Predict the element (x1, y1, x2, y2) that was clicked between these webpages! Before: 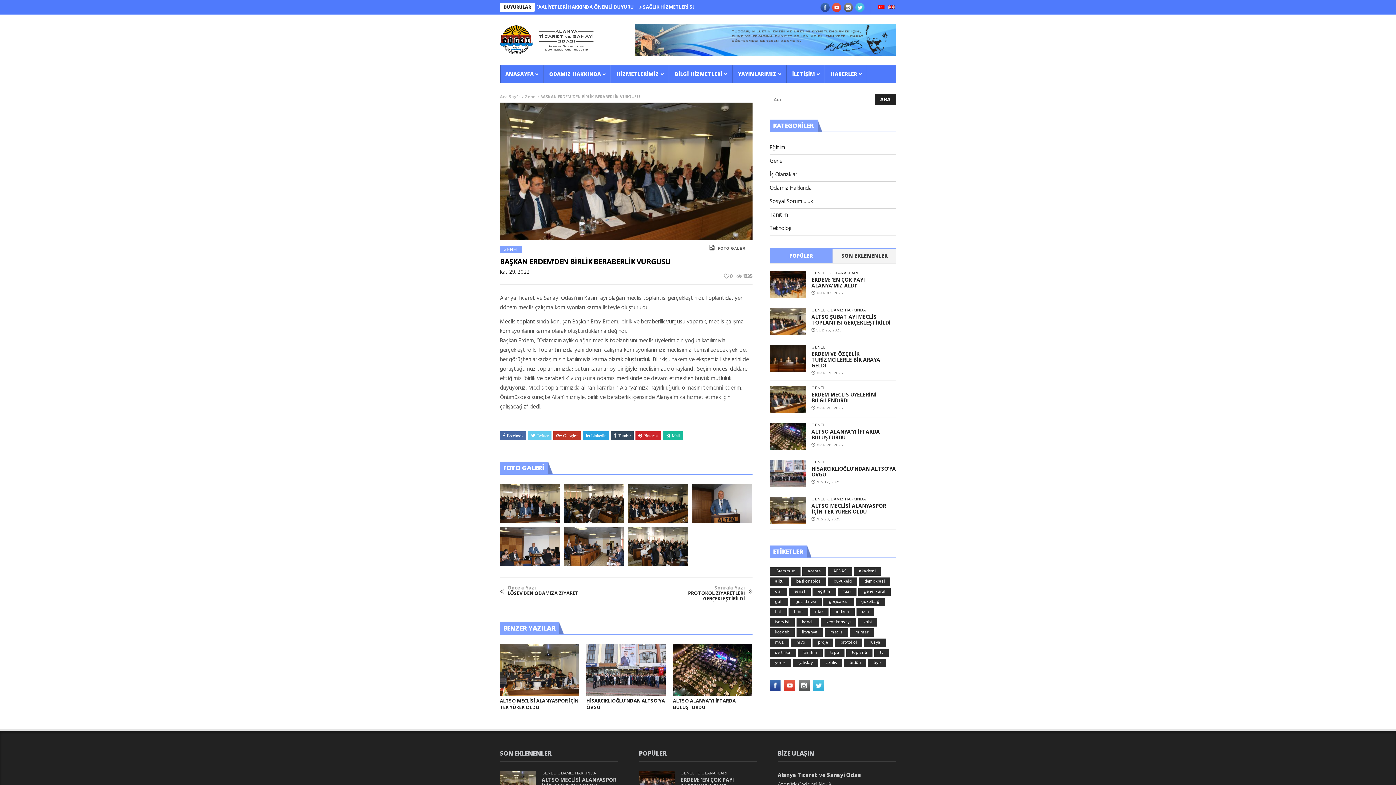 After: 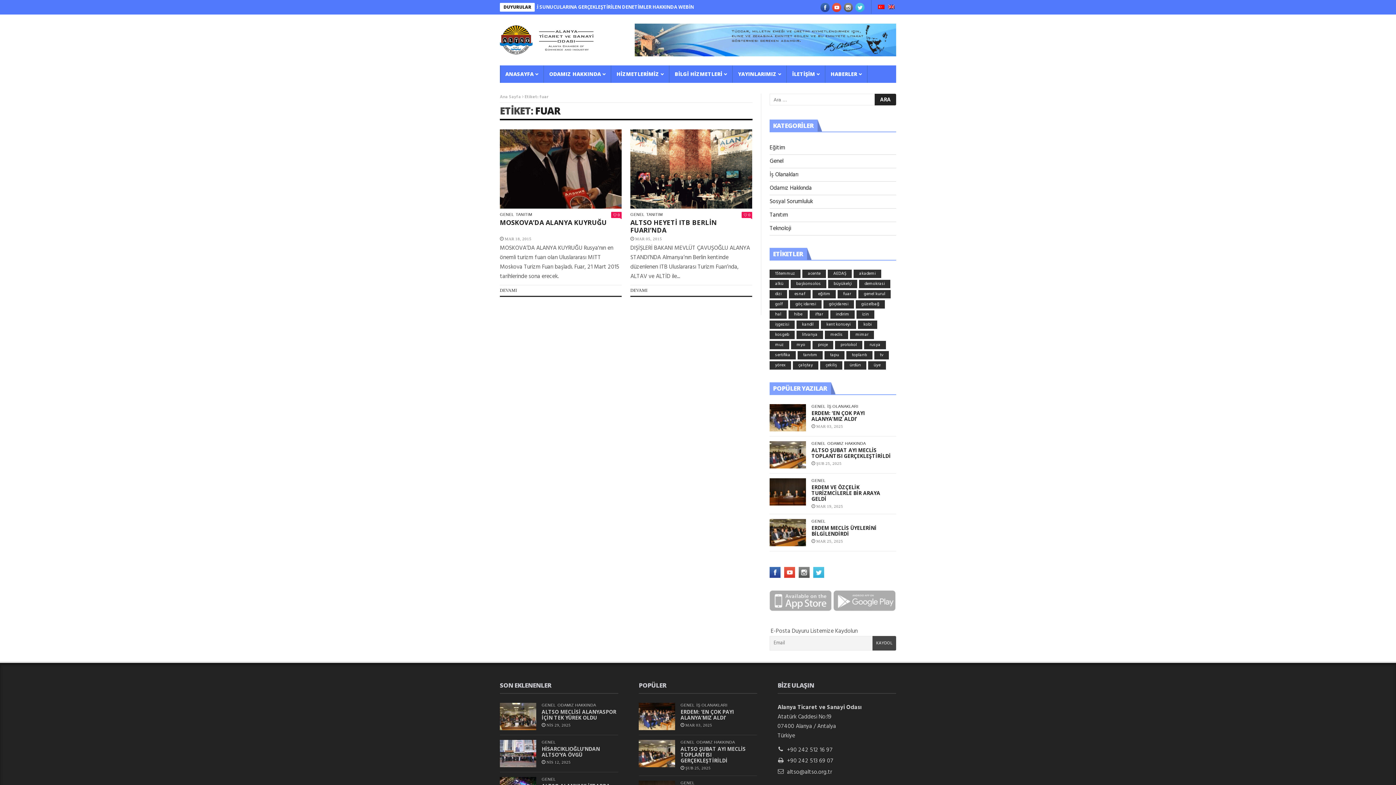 Action: bbox: (837, 588, 856, 596) label: fuar (2 öge)